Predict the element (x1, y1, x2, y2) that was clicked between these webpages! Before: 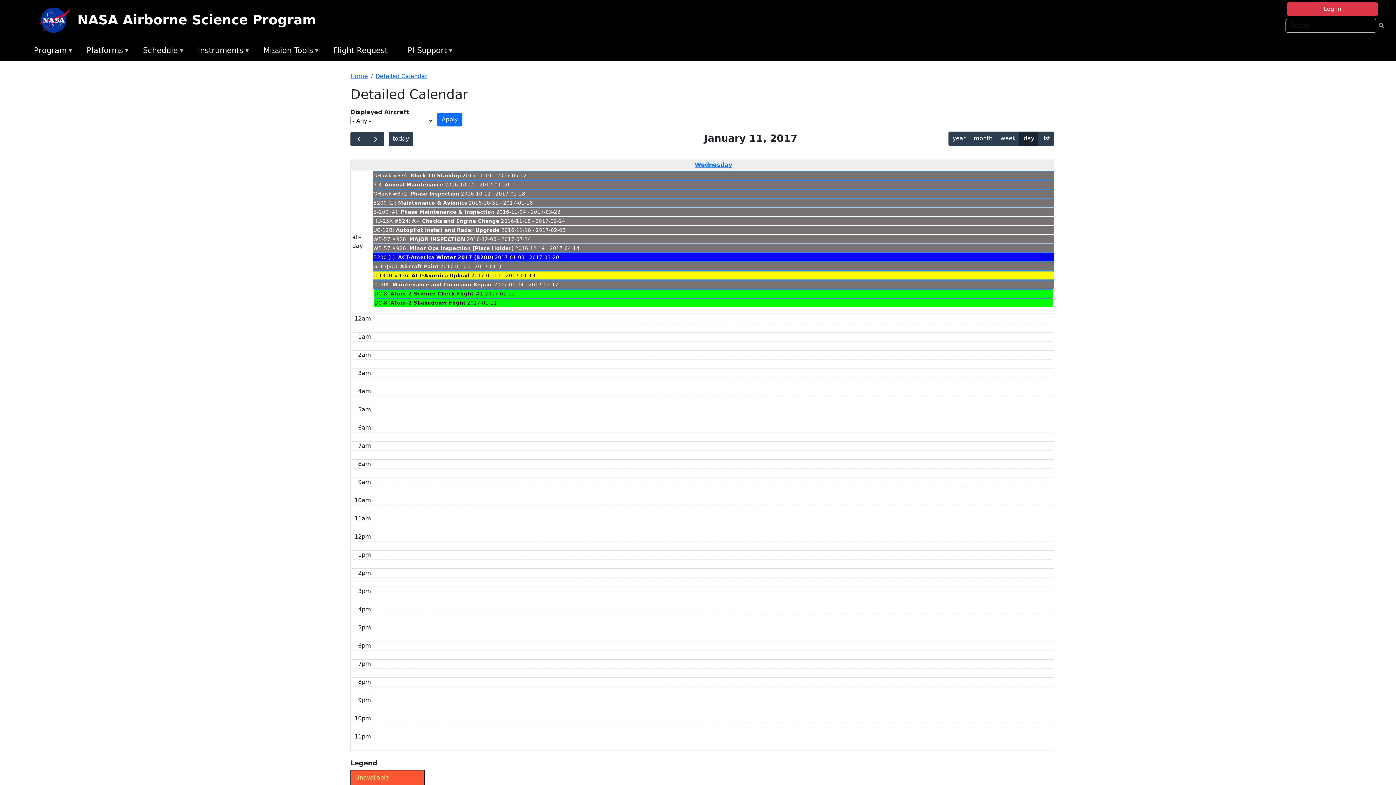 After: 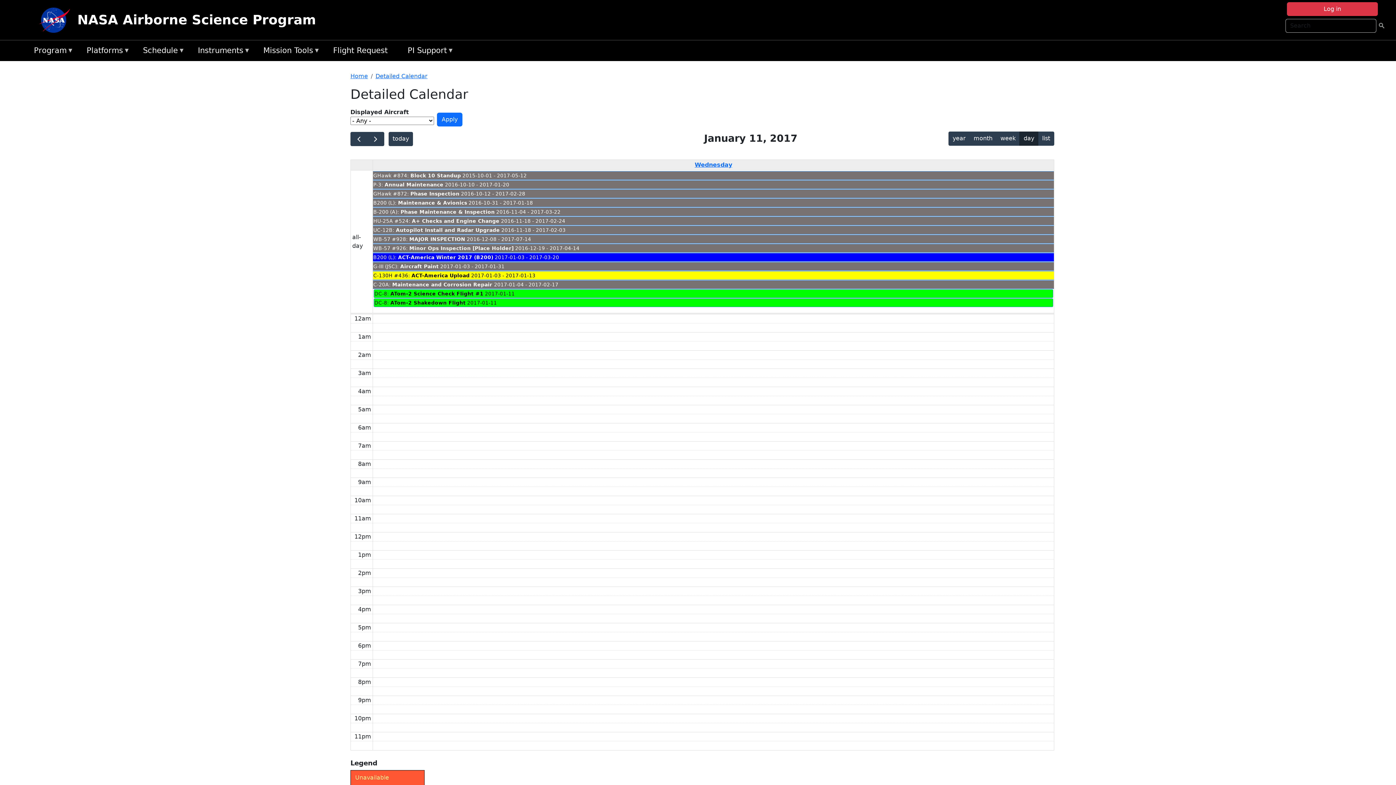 Action: bbox: (373, 198, 1054, 207) label: B200 (L): Maintenance & Avionics 2016-10-31 - 2017-01-18